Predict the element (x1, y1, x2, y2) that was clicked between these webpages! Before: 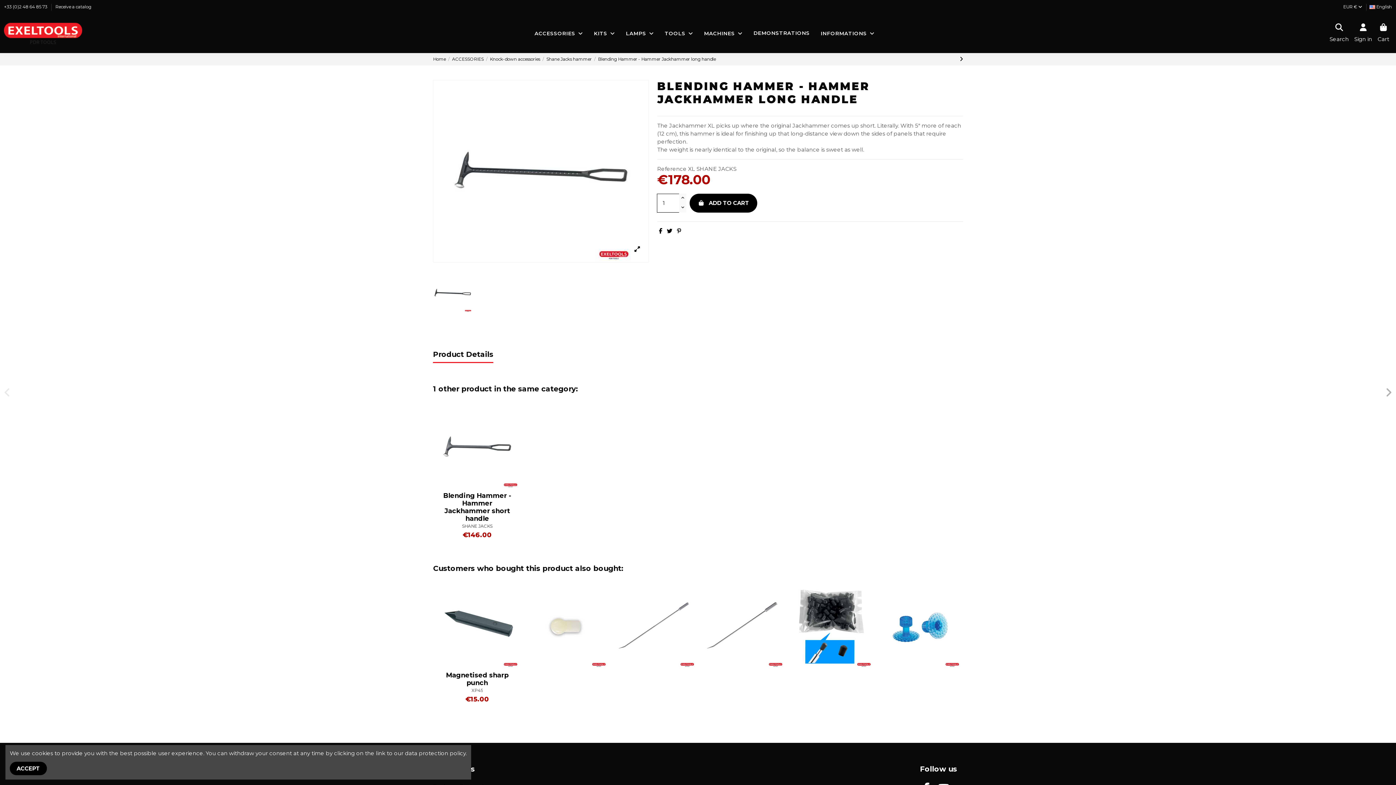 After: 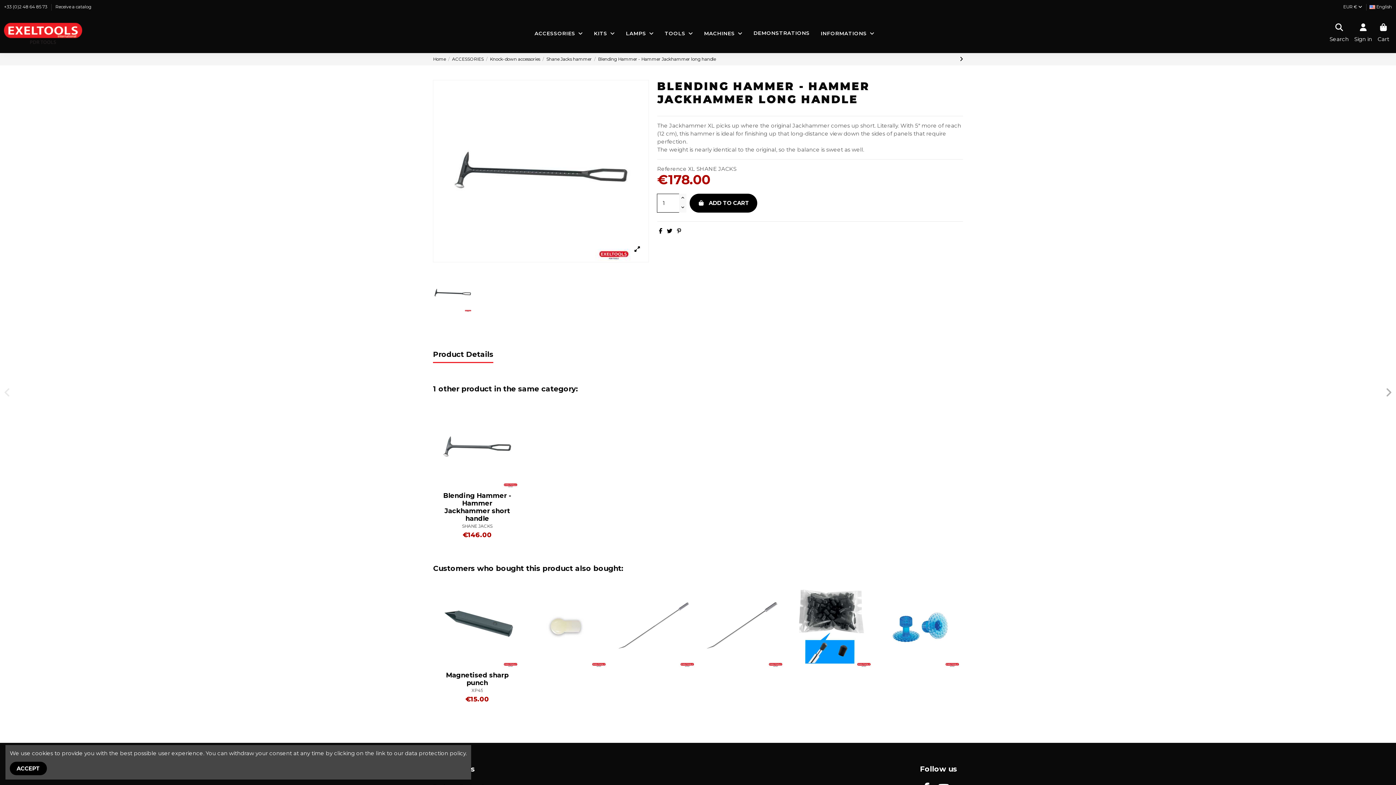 Action: bbox: (679, 203, 686, 212)